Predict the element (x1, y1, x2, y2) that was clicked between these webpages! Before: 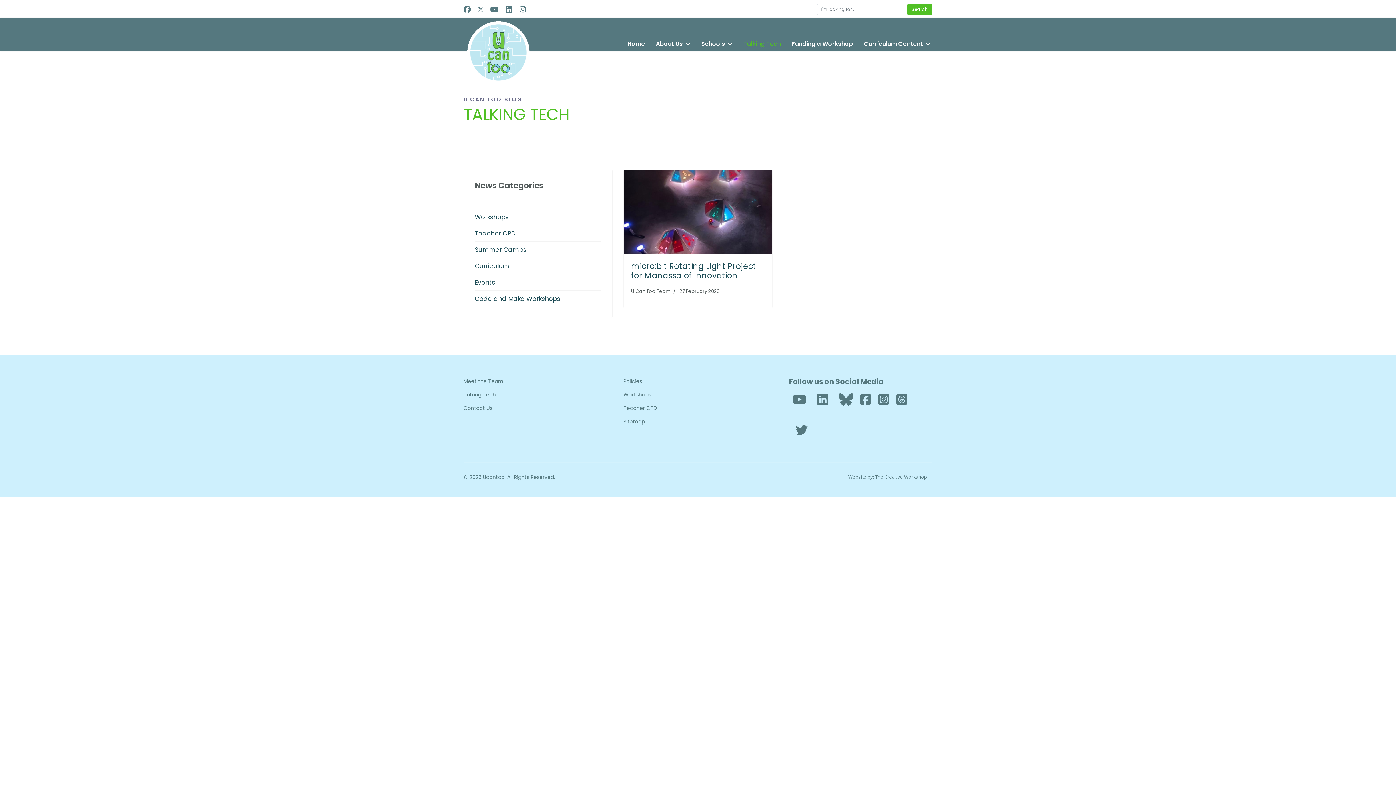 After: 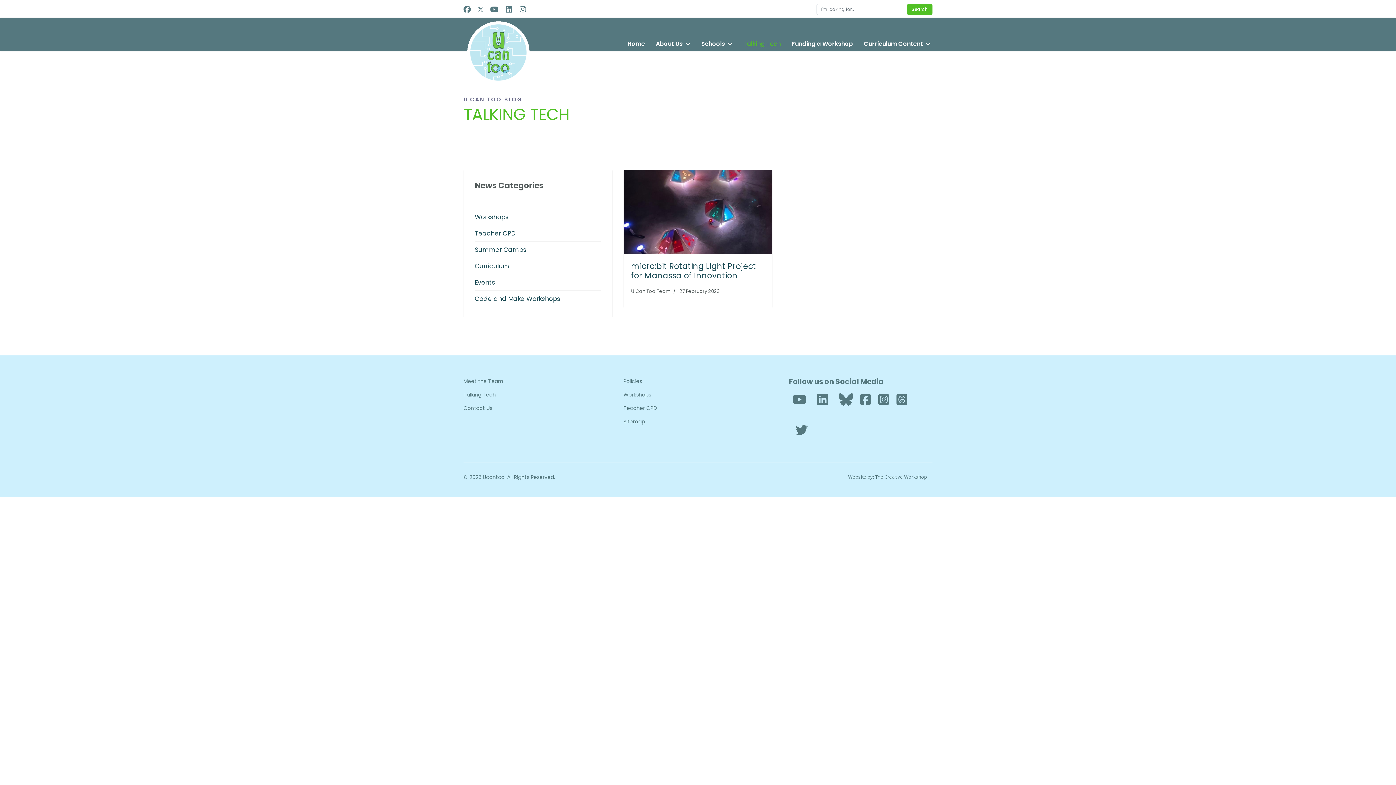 Action: bbox: (474, 259, 601, 273) label: Curriculum